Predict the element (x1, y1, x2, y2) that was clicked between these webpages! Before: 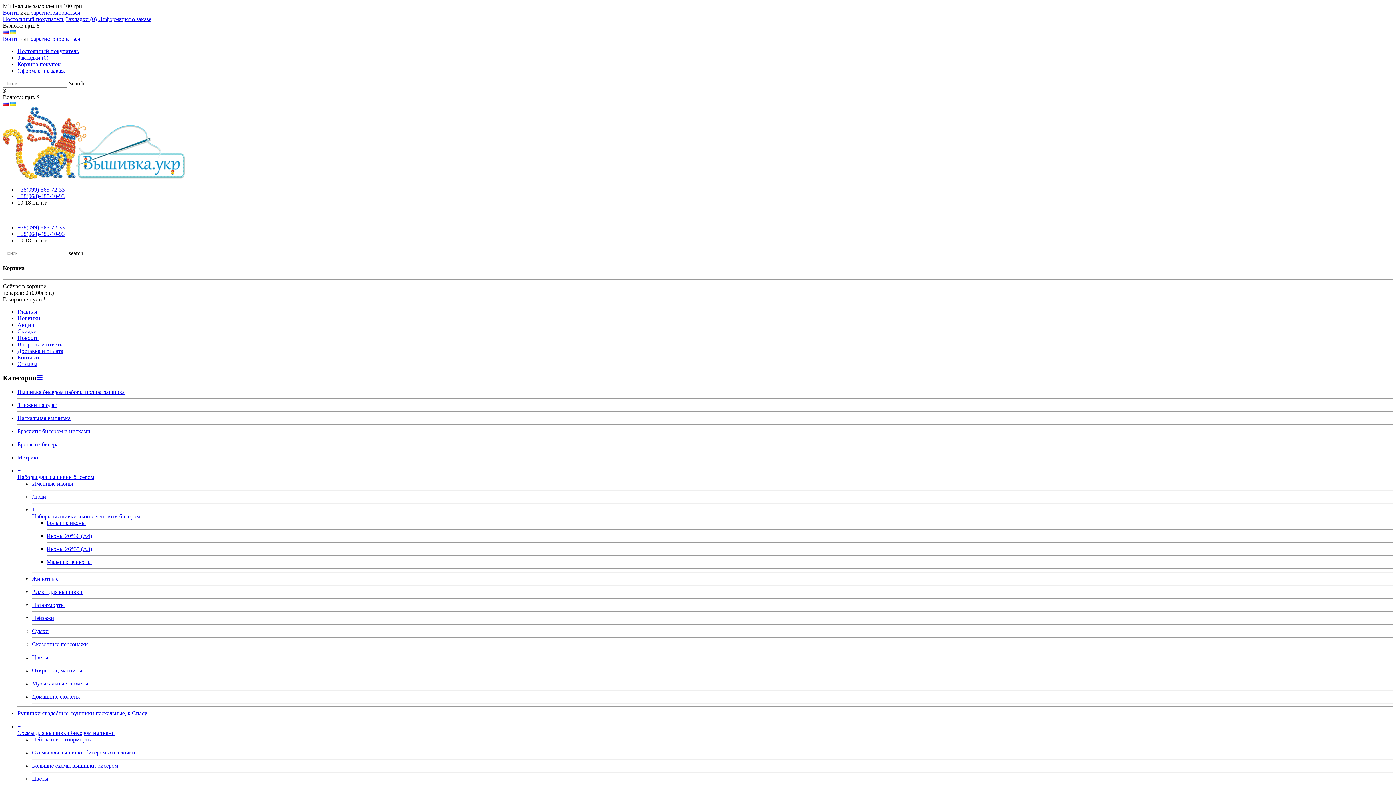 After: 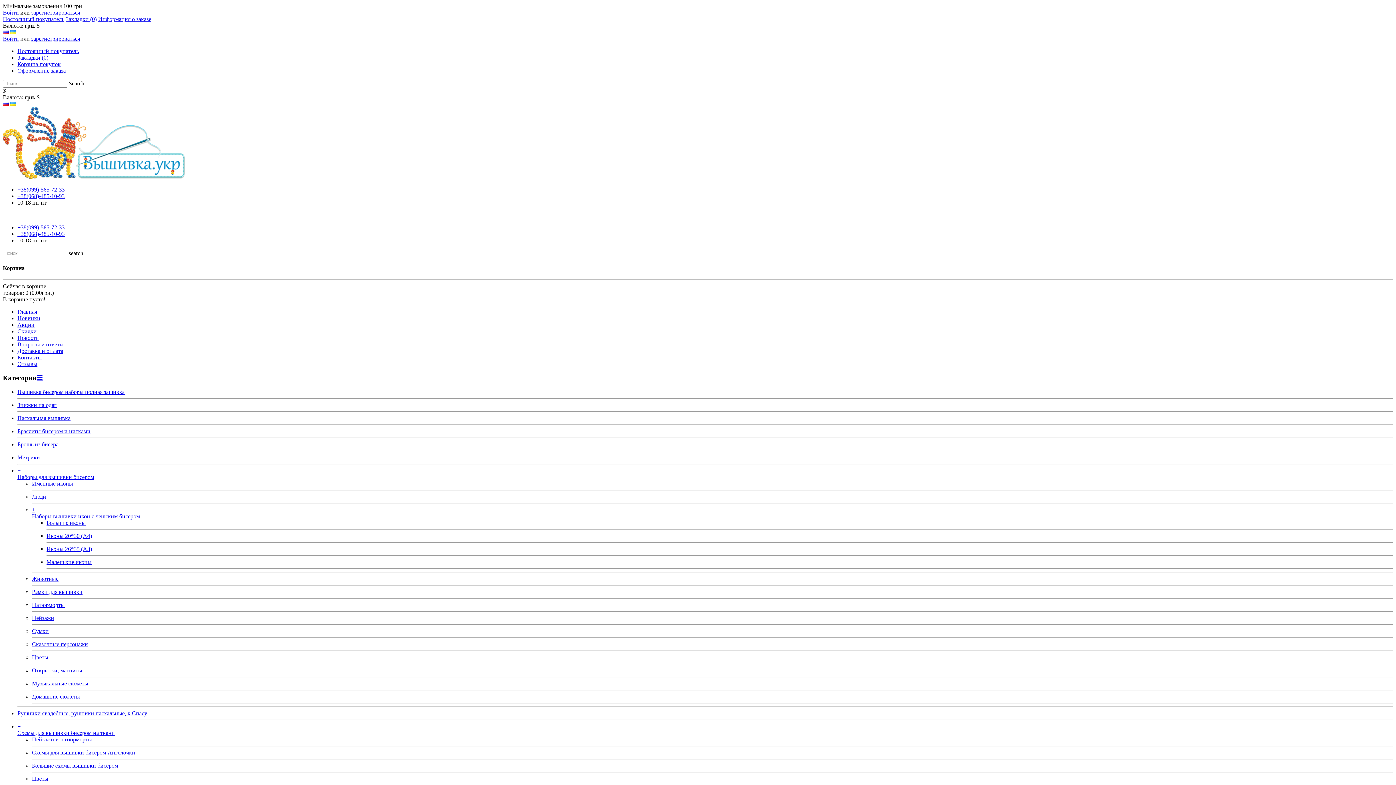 Action: label: Вопросы и ответы bbox: (17, 341, 63, 347)